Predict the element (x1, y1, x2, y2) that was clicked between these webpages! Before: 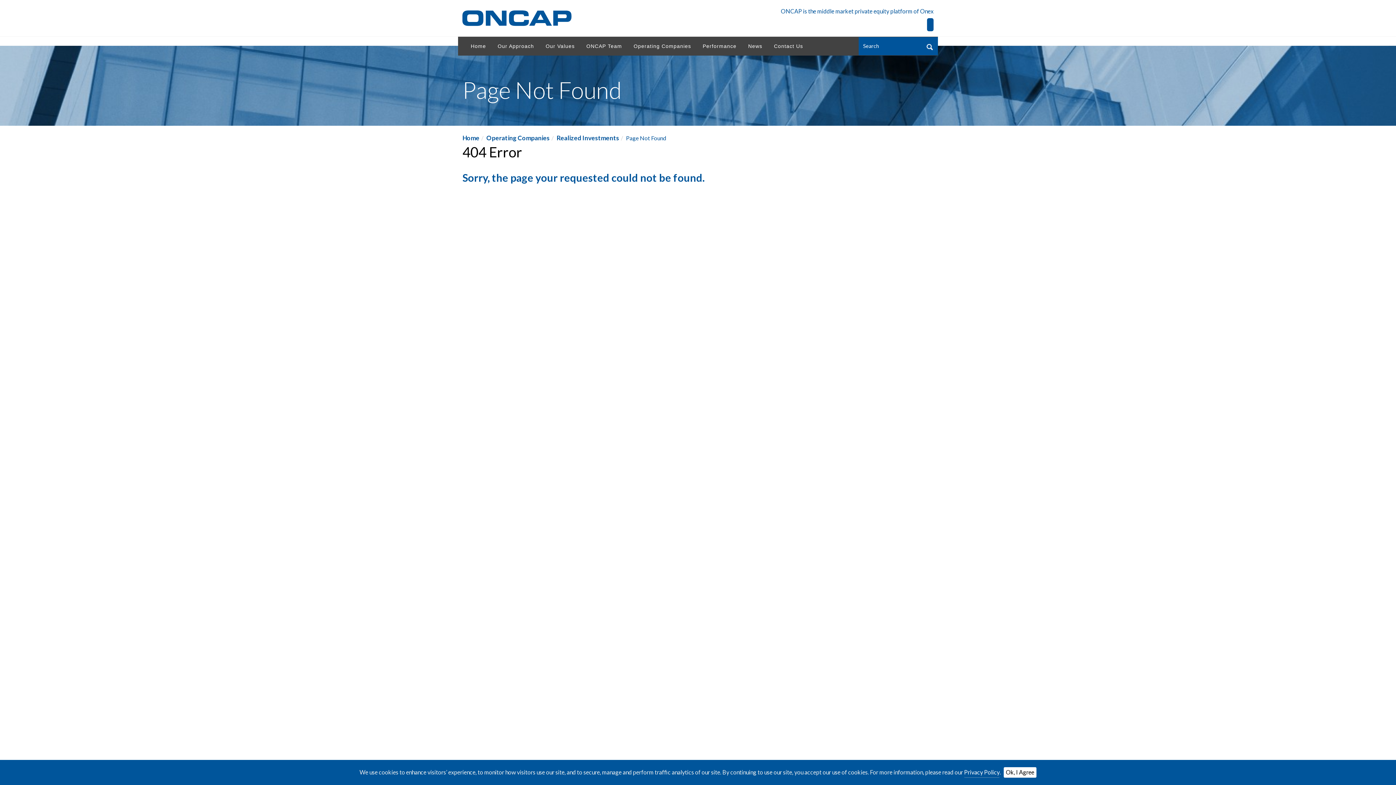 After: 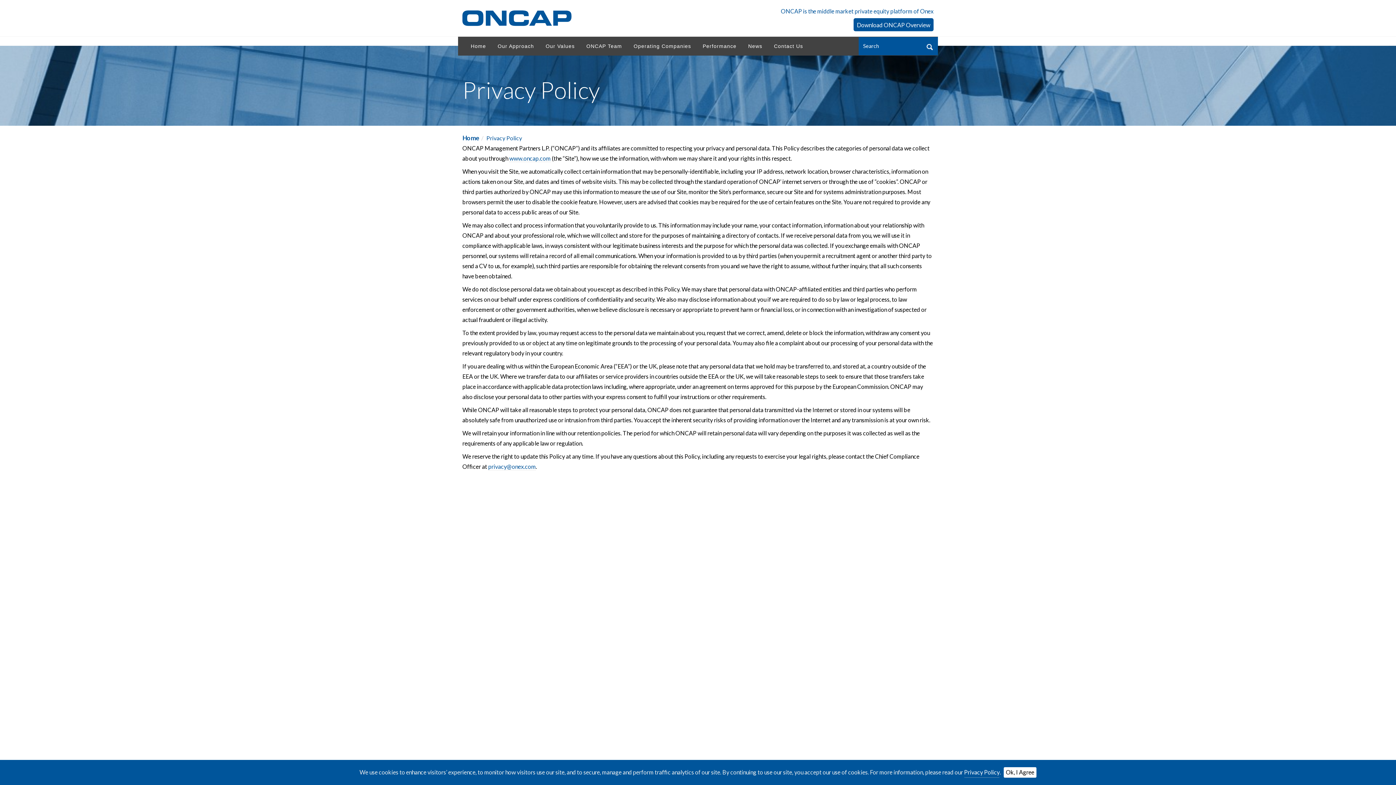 Action: label: Privacy Policy bbox: (964, 767, 1000, 778)